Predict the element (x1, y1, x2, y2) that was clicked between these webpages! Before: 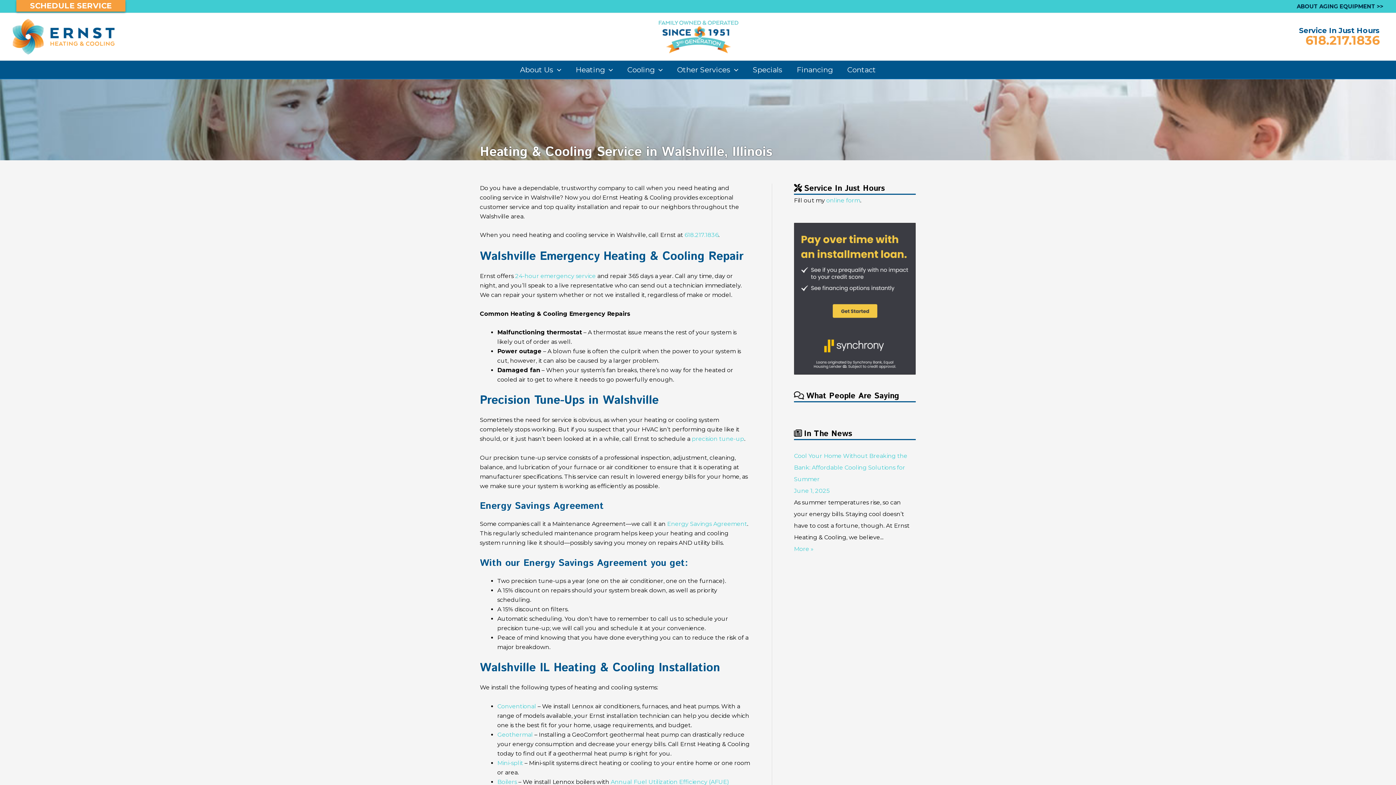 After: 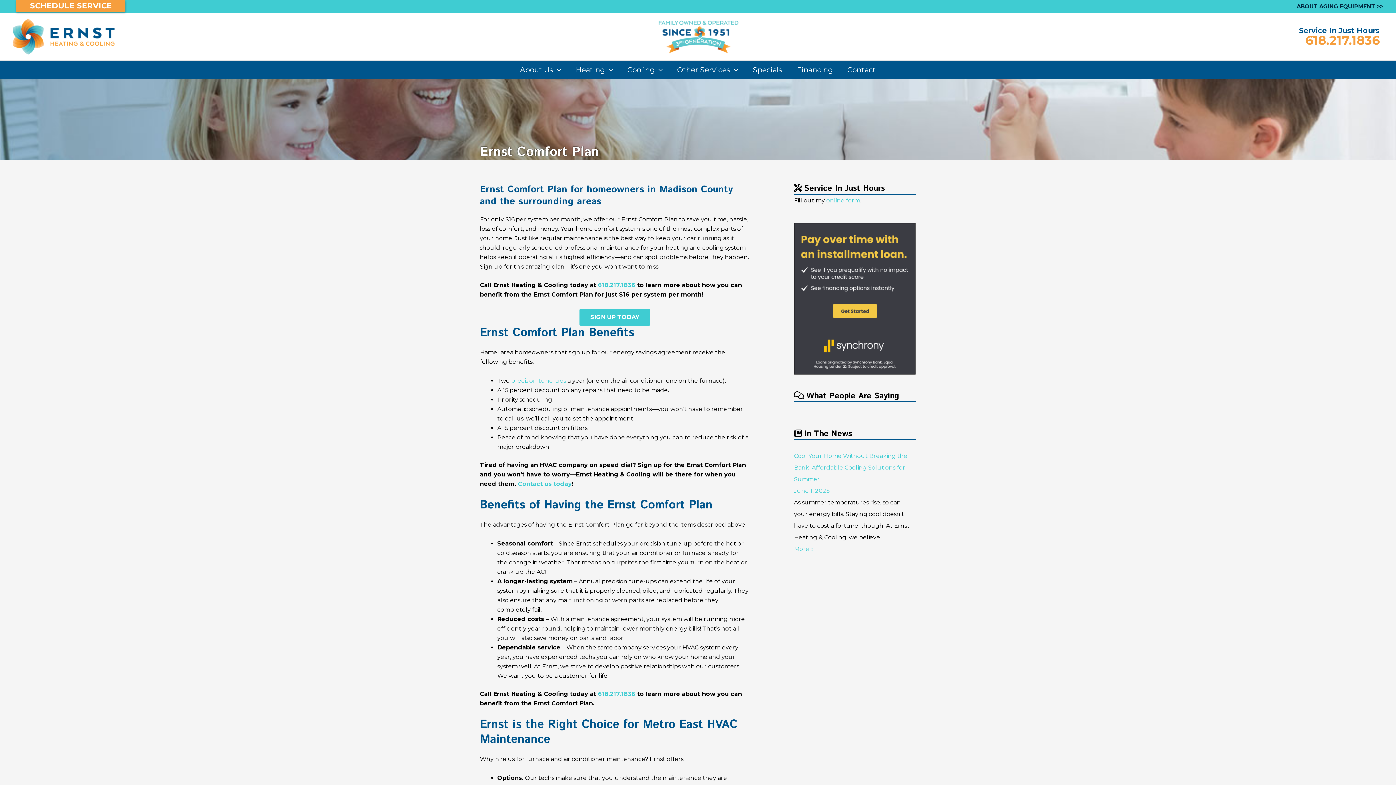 Action: label: Energy Savings Agreement bbox: (667, 520, 747, 527)